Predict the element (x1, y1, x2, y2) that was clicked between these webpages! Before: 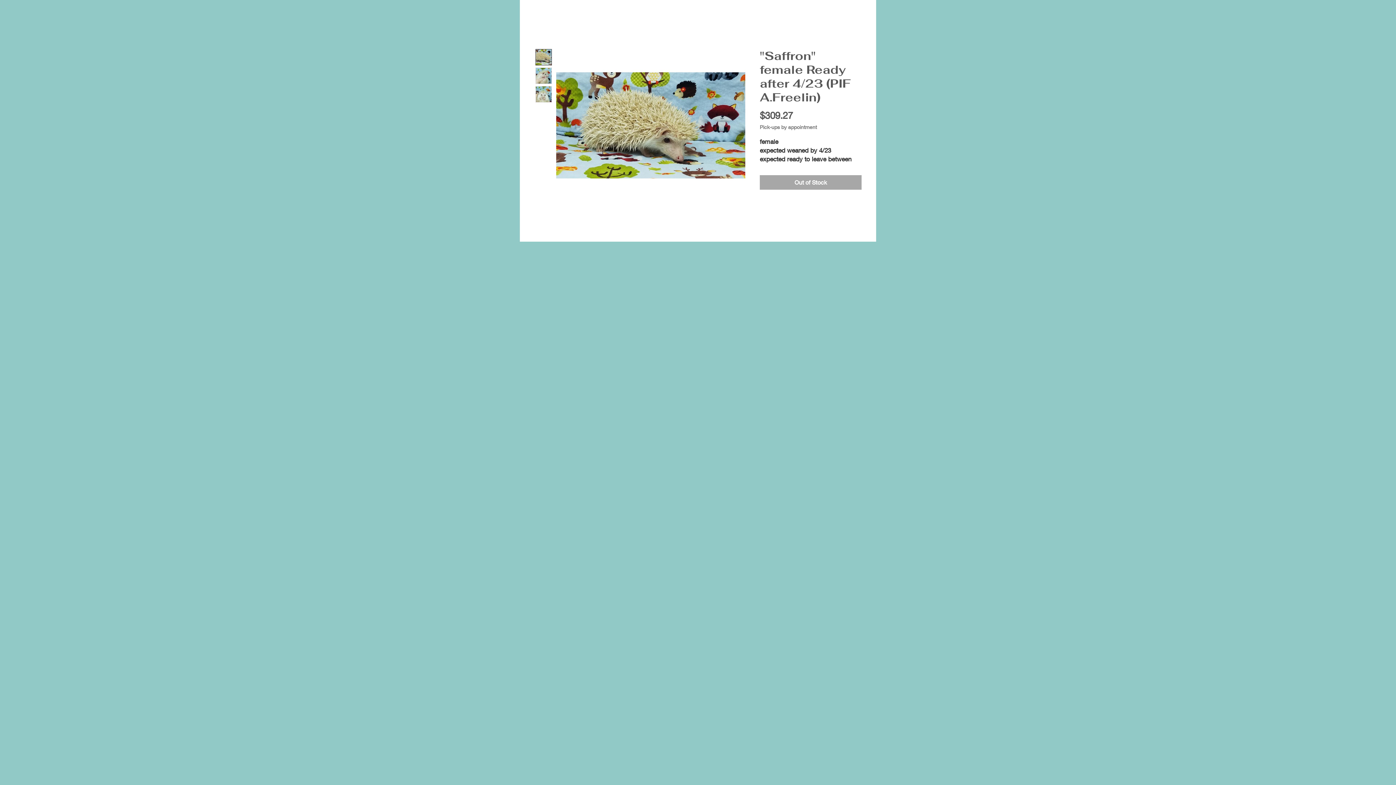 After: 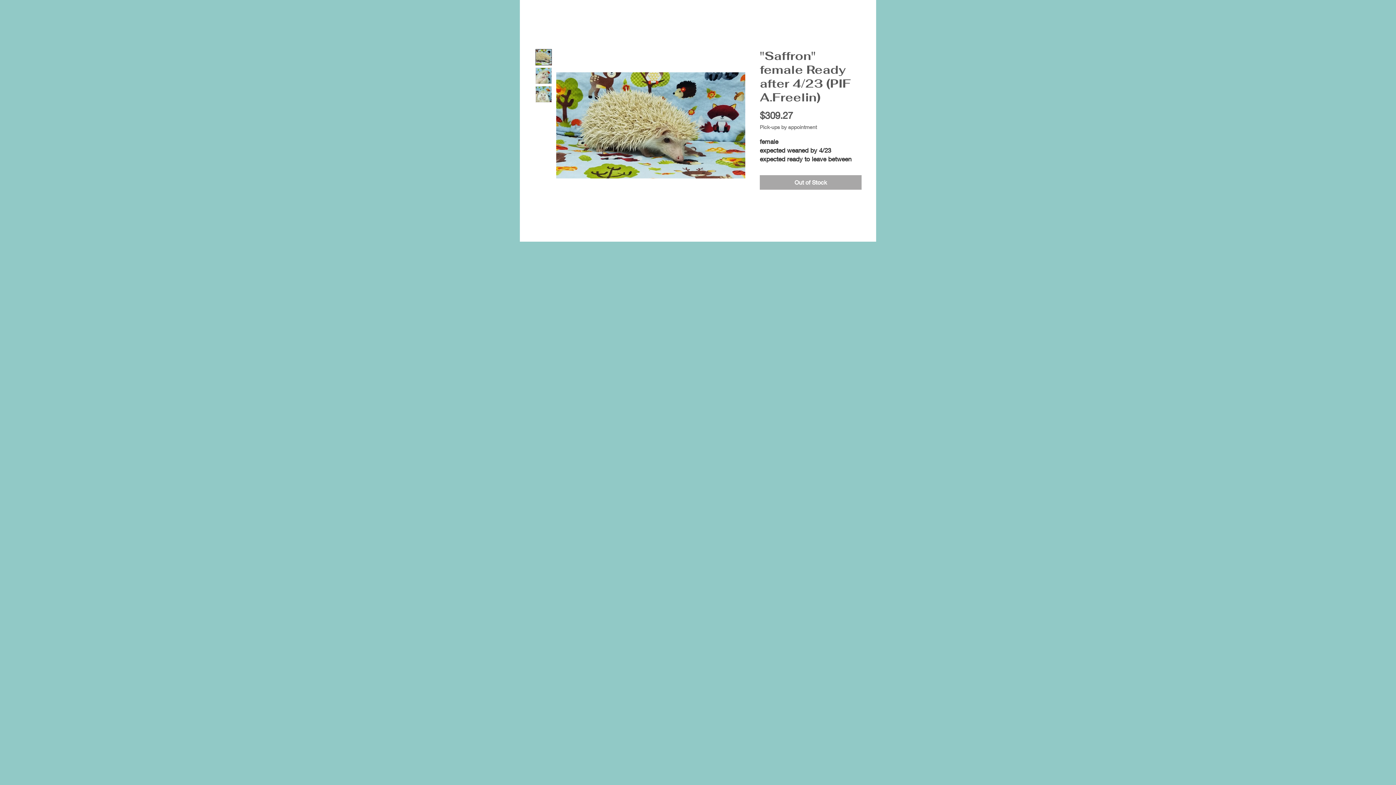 Action: bbox: (535, 67, 552, 84)